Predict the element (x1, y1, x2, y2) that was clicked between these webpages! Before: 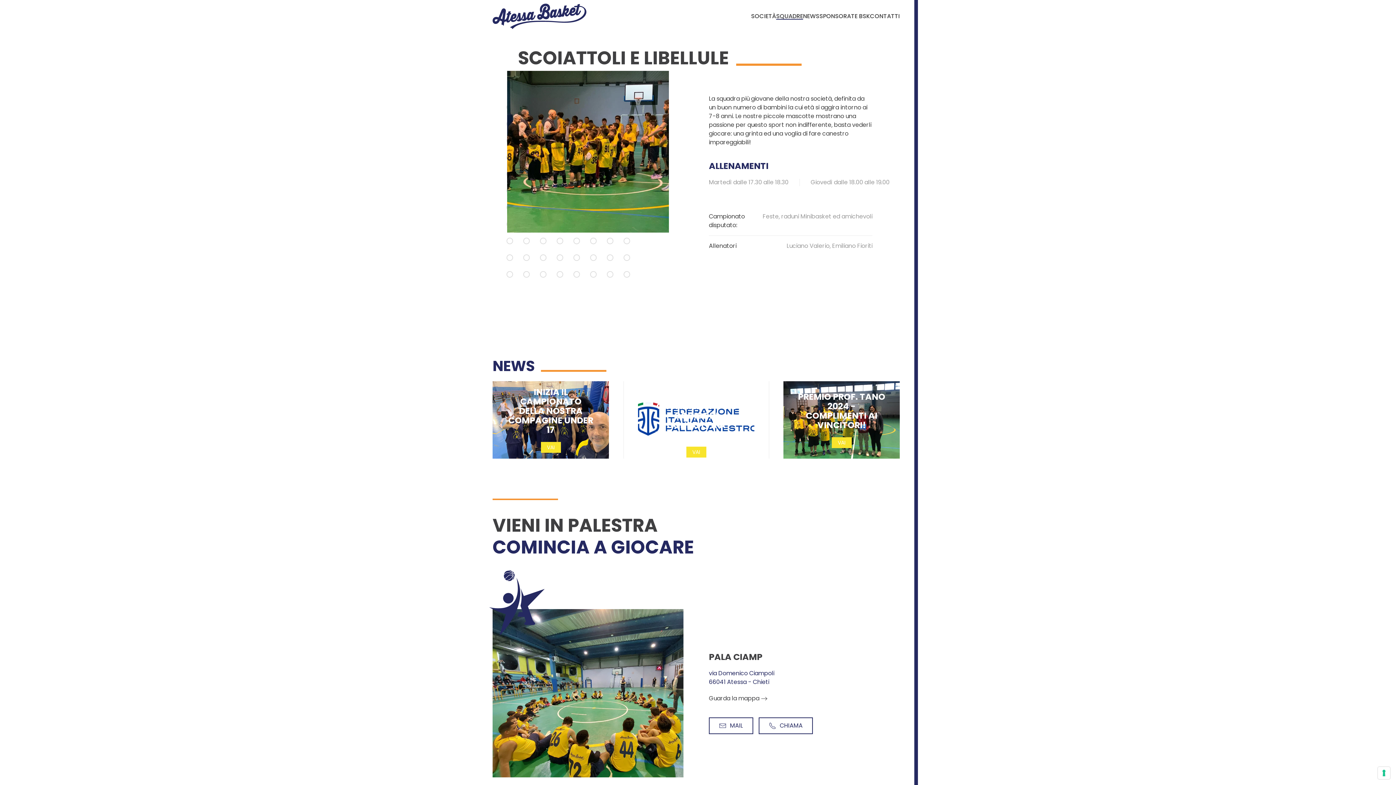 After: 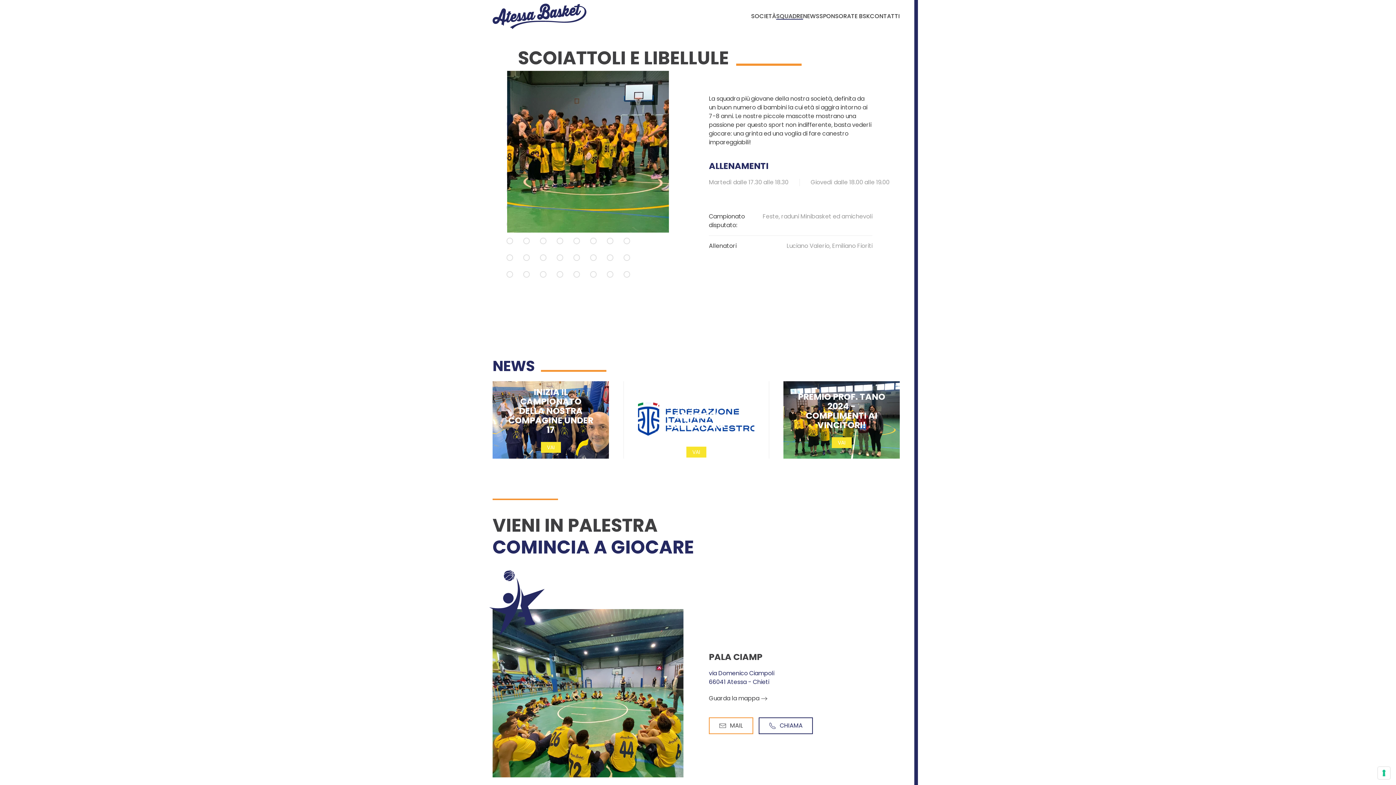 Action: bbox: (709, 717, 753, 734) label: MAIL